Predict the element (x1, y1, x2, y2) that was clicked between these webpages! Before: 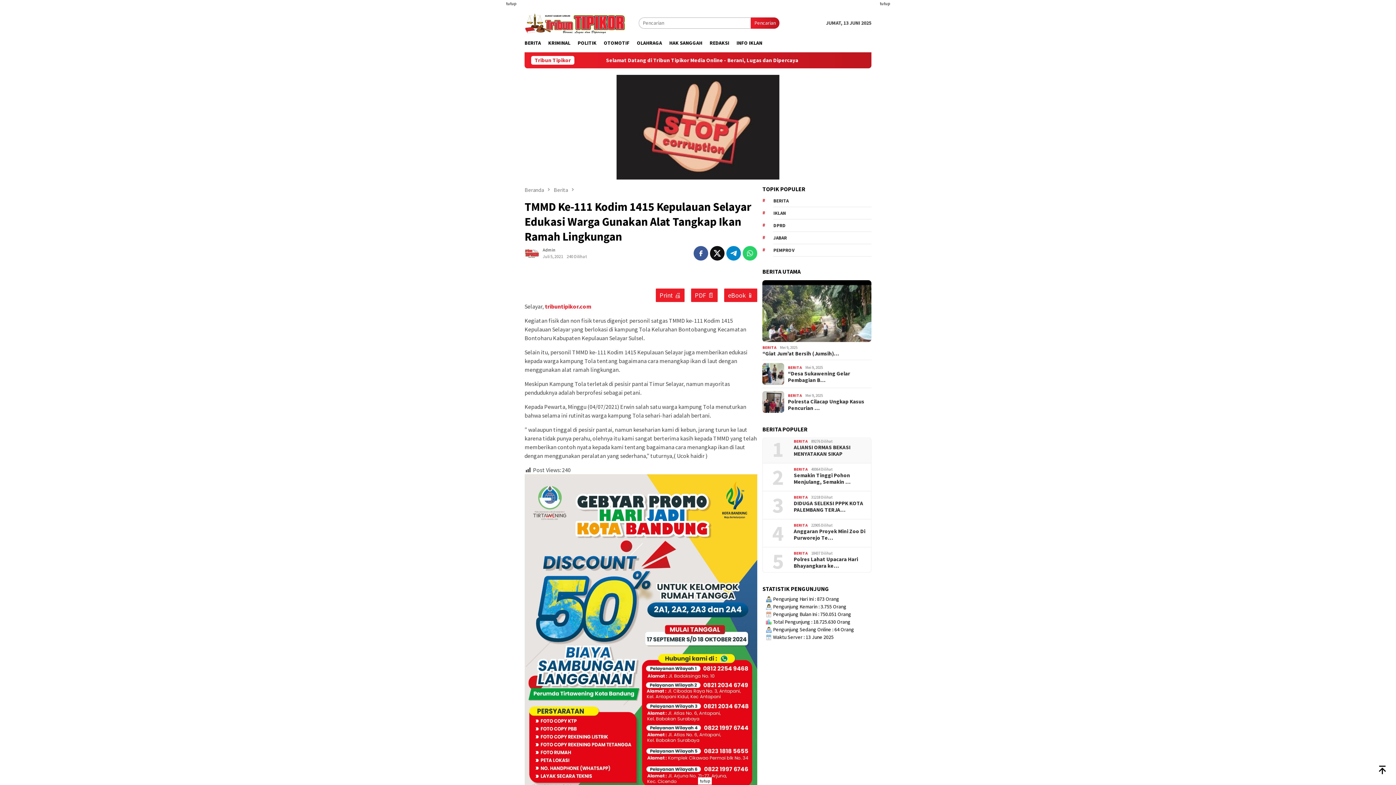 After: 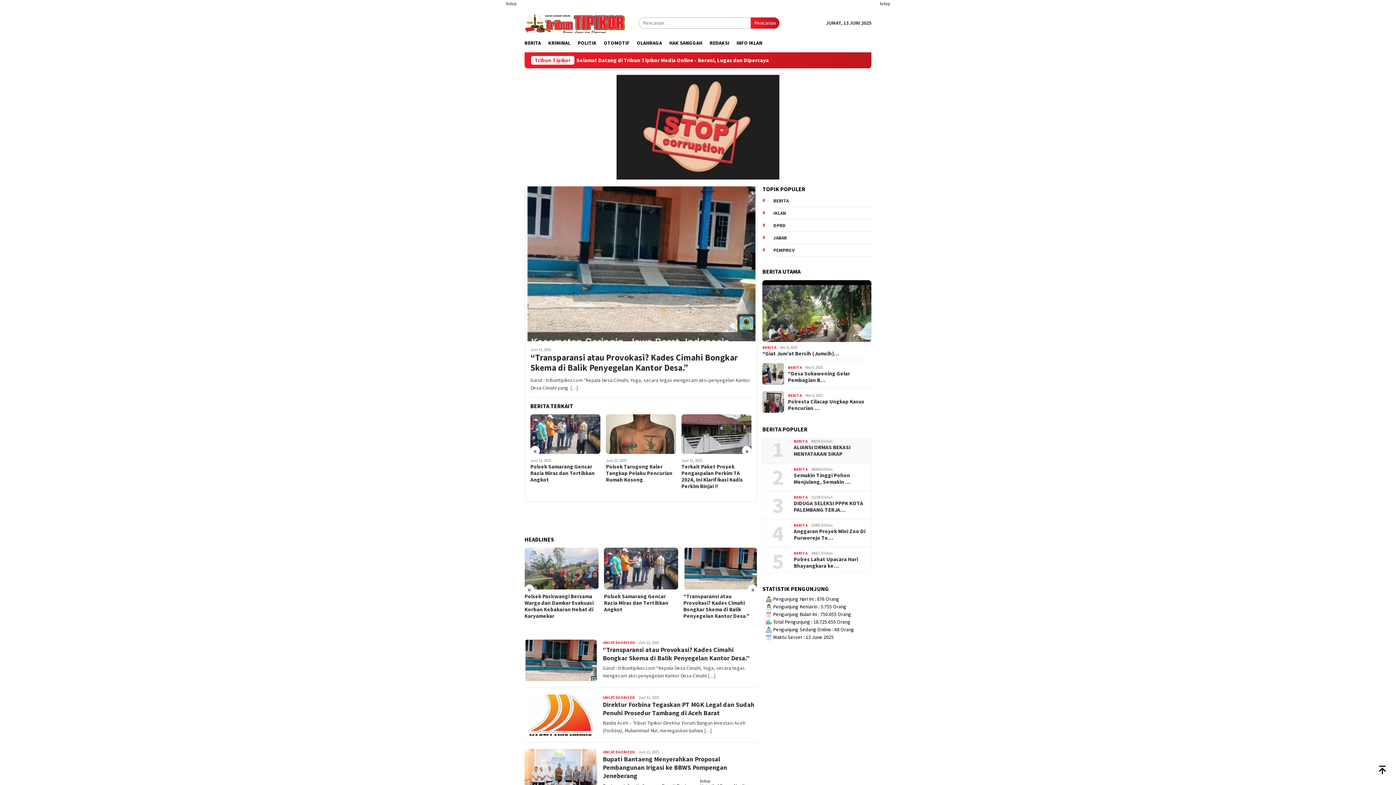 Action: bbox: (524, 186, 545, 193) label: Beranda 